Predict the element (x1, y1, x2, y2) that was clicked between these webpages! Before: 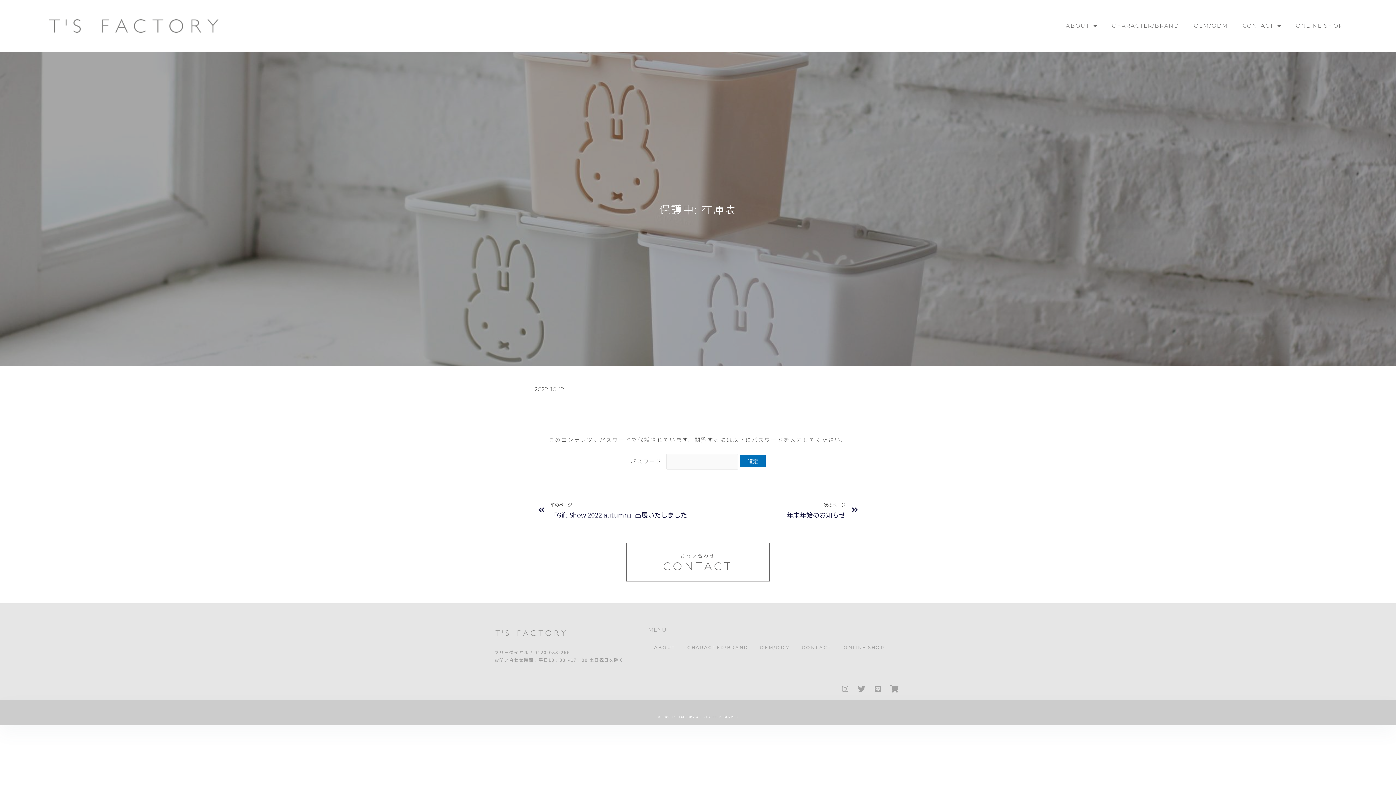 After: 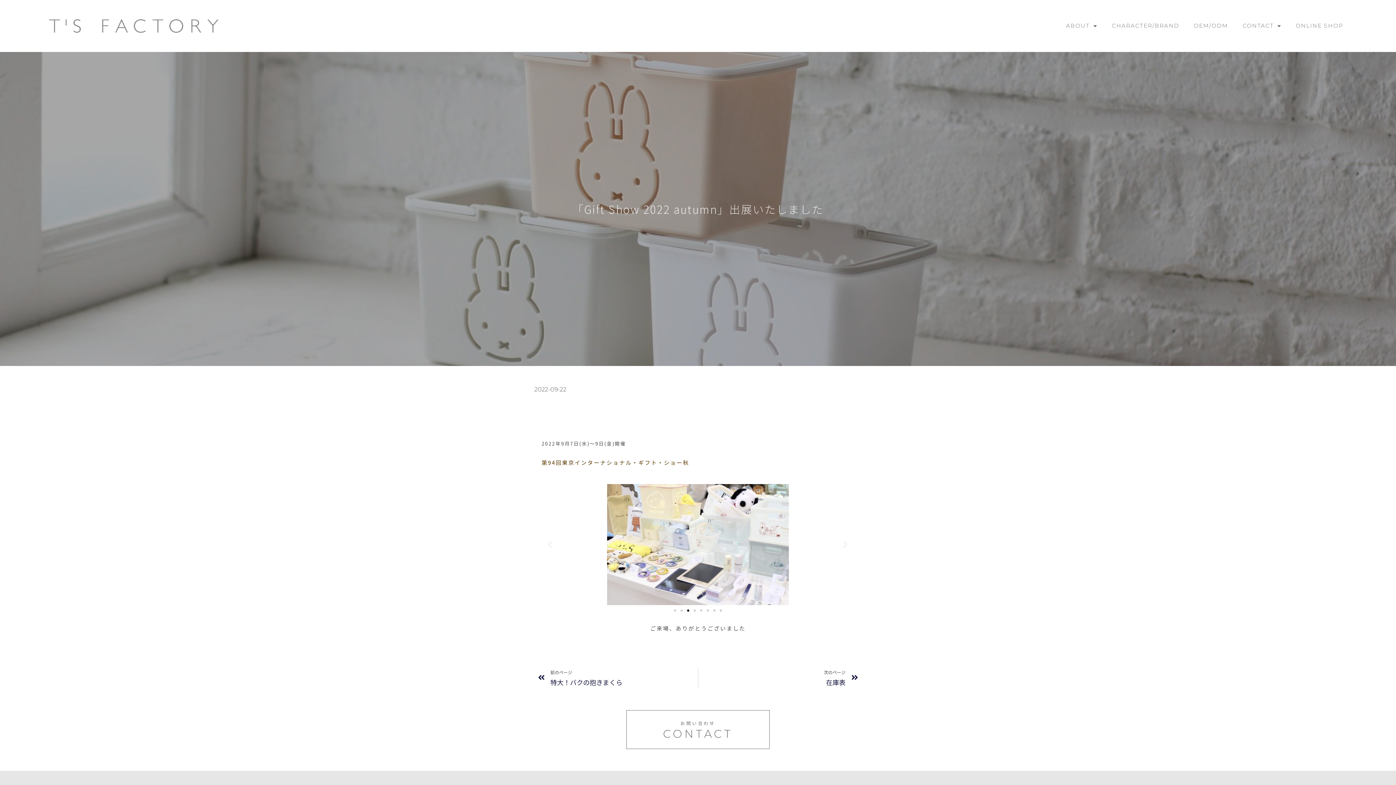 Action: bbox: (538, 501, 698, 521) label: Prev
前のページ
「Gift Show 2022 autumn」出展いたしました